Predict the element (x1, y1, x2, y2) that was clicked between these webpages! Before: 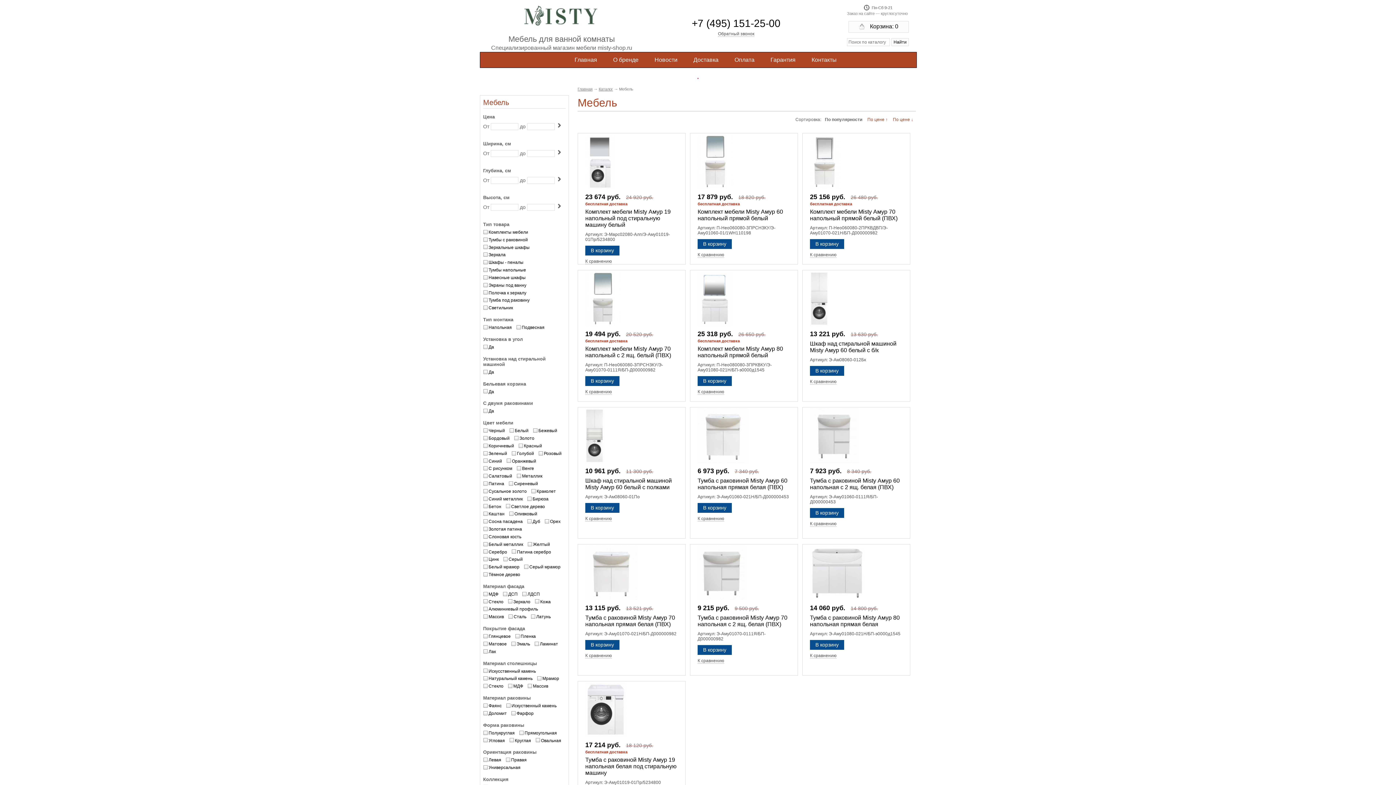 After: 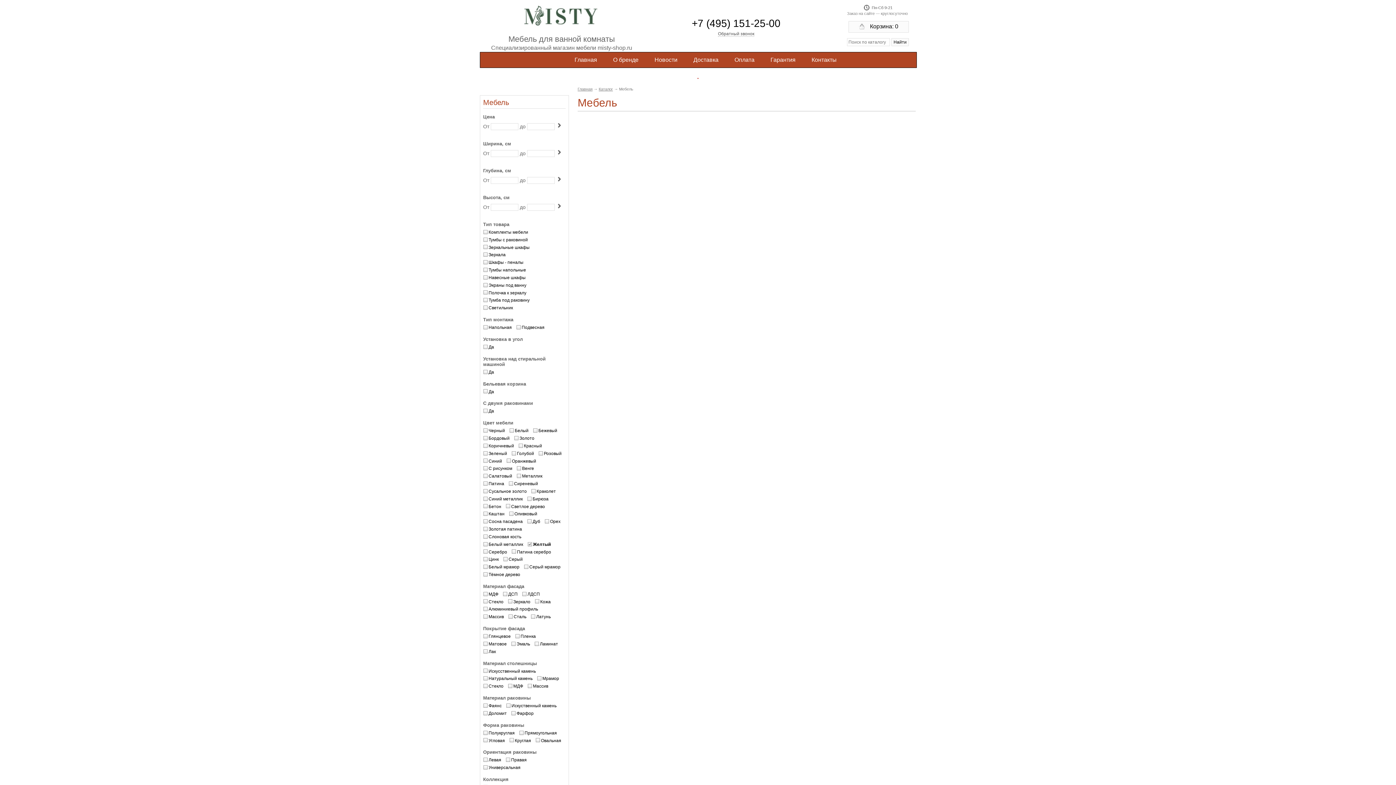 Action: label: Желтый bbox: (527, 541, 550, 546)